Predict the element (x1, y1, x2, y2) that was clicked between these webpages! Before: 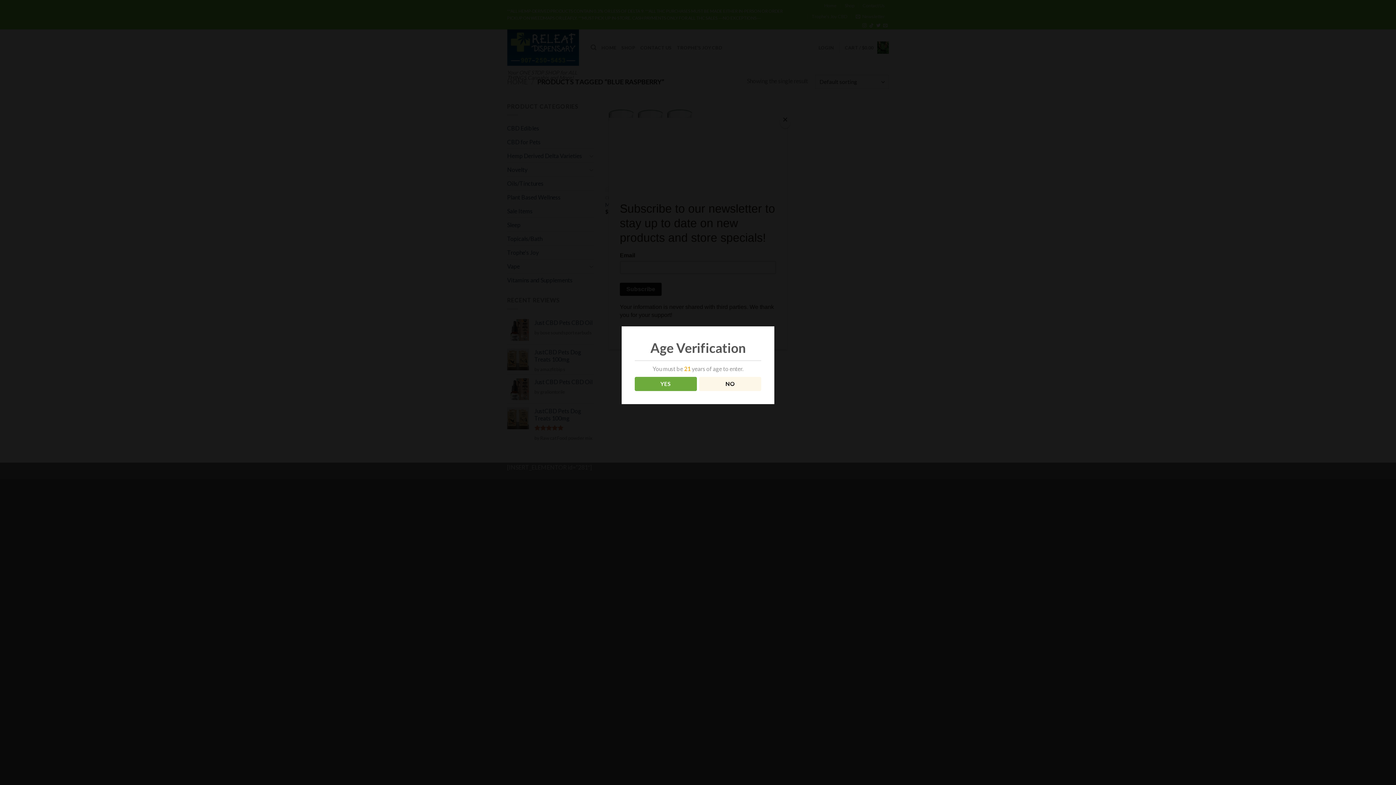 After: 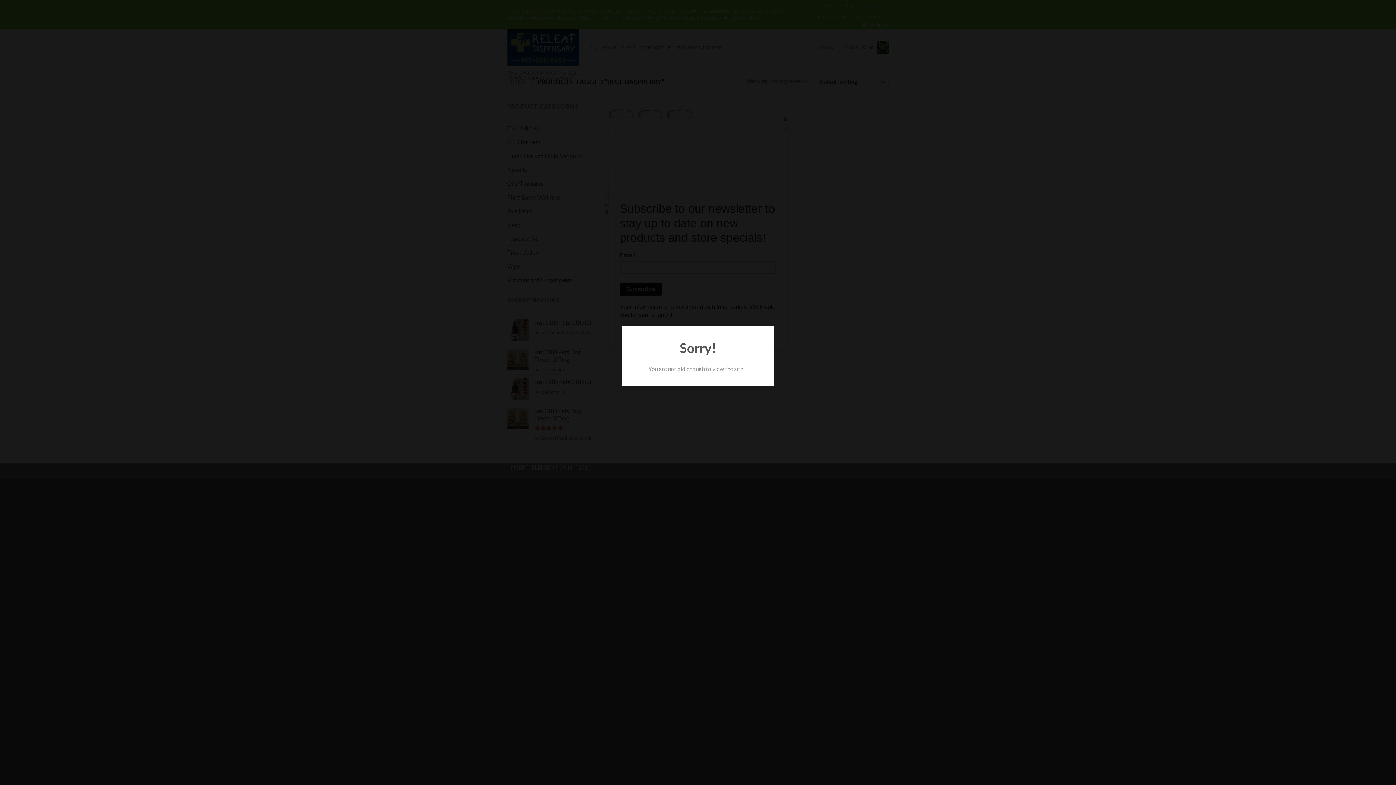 Action: bbox: (699, 377, 761, 391) label: NO